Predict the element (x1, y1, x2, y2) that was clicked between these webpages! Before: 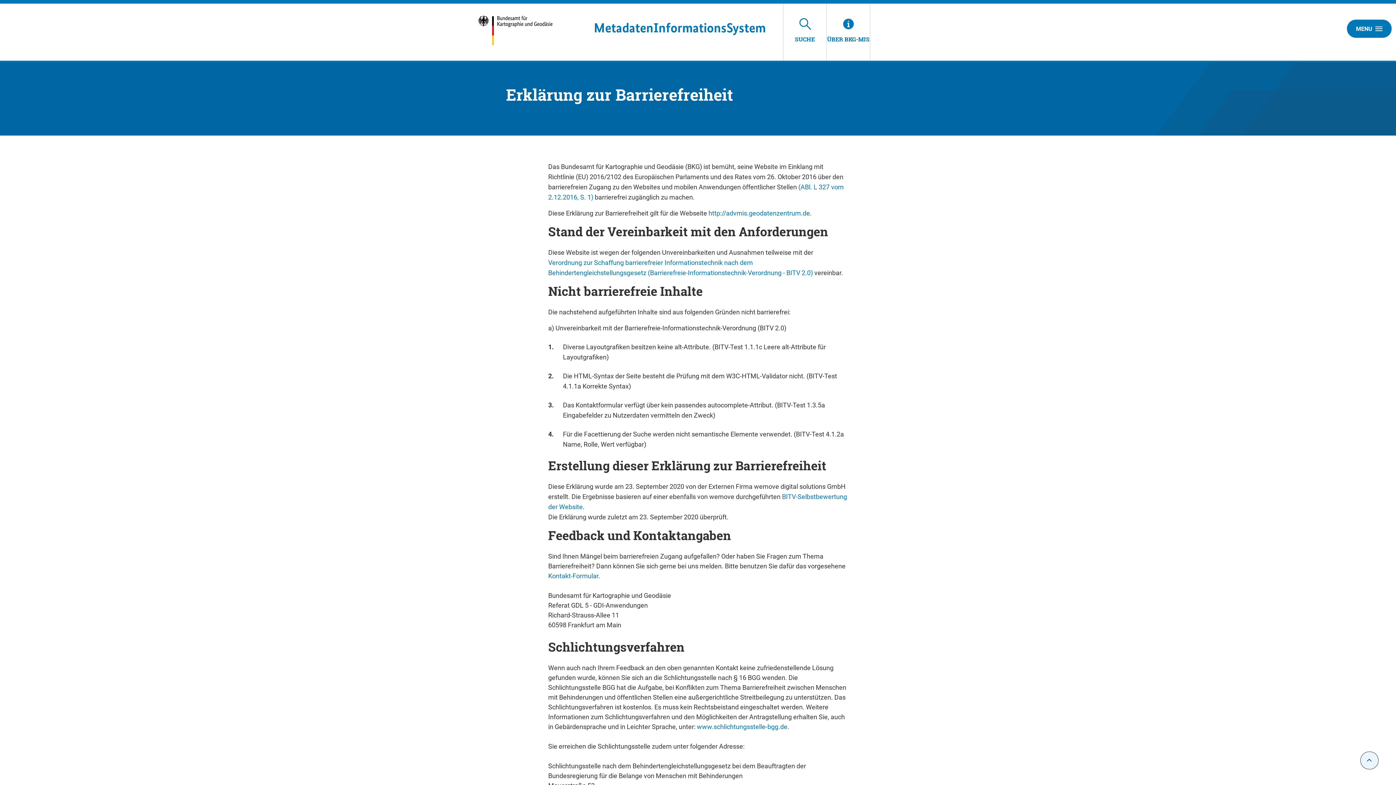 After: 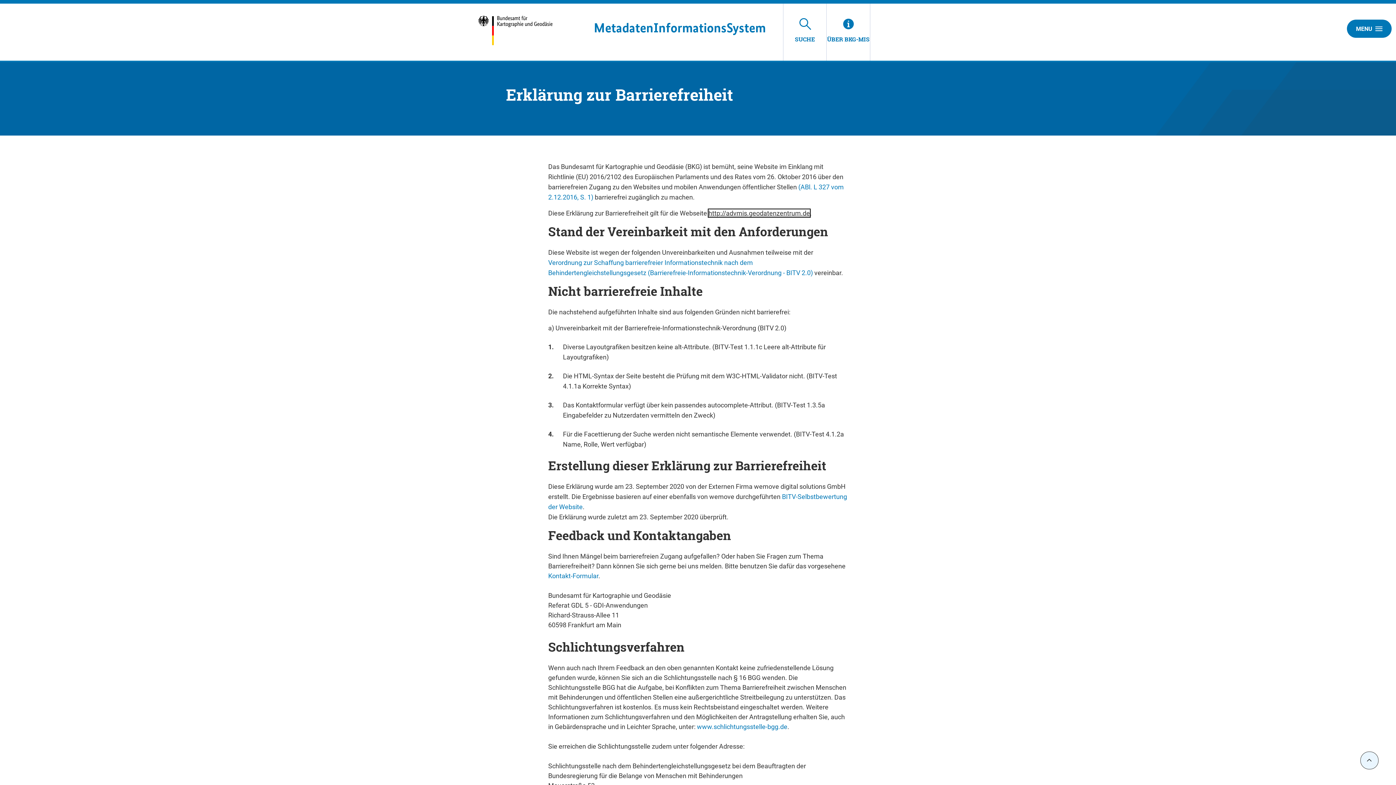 Action: bbox: (708, 209, 810, 217) label: http://advmis.geodatenzentrum.de